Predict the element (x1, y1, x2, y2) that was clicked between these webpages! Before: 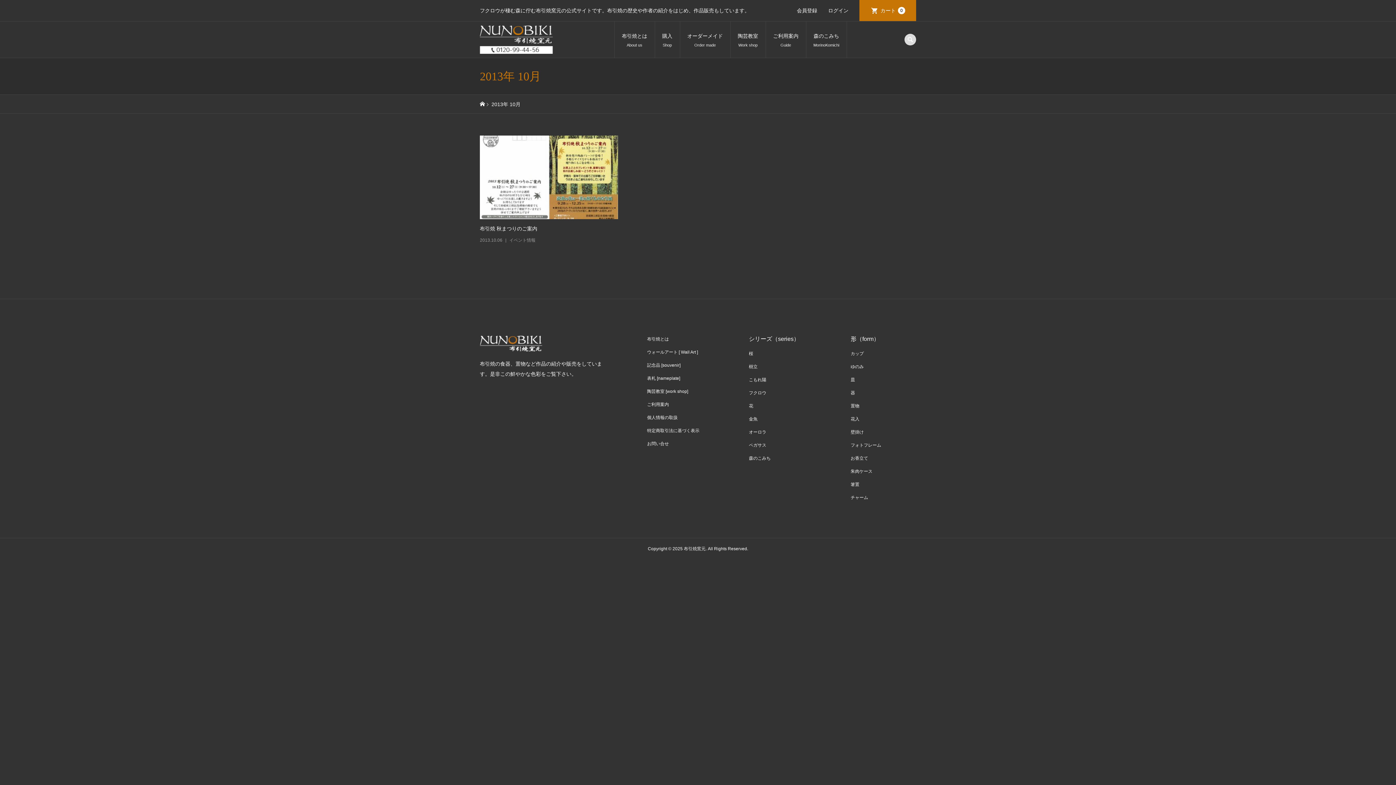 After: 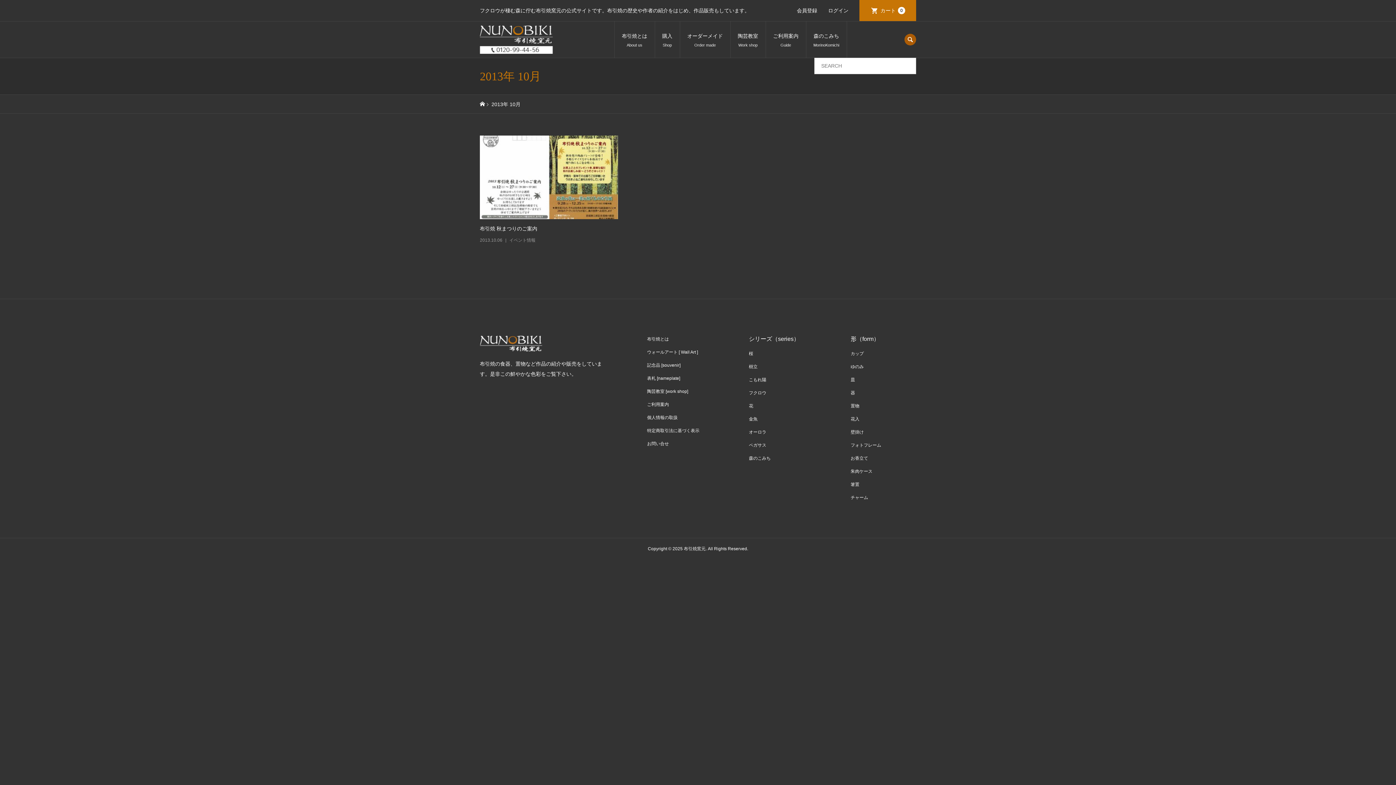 Action: bbox: (904, 33, 916, 45)